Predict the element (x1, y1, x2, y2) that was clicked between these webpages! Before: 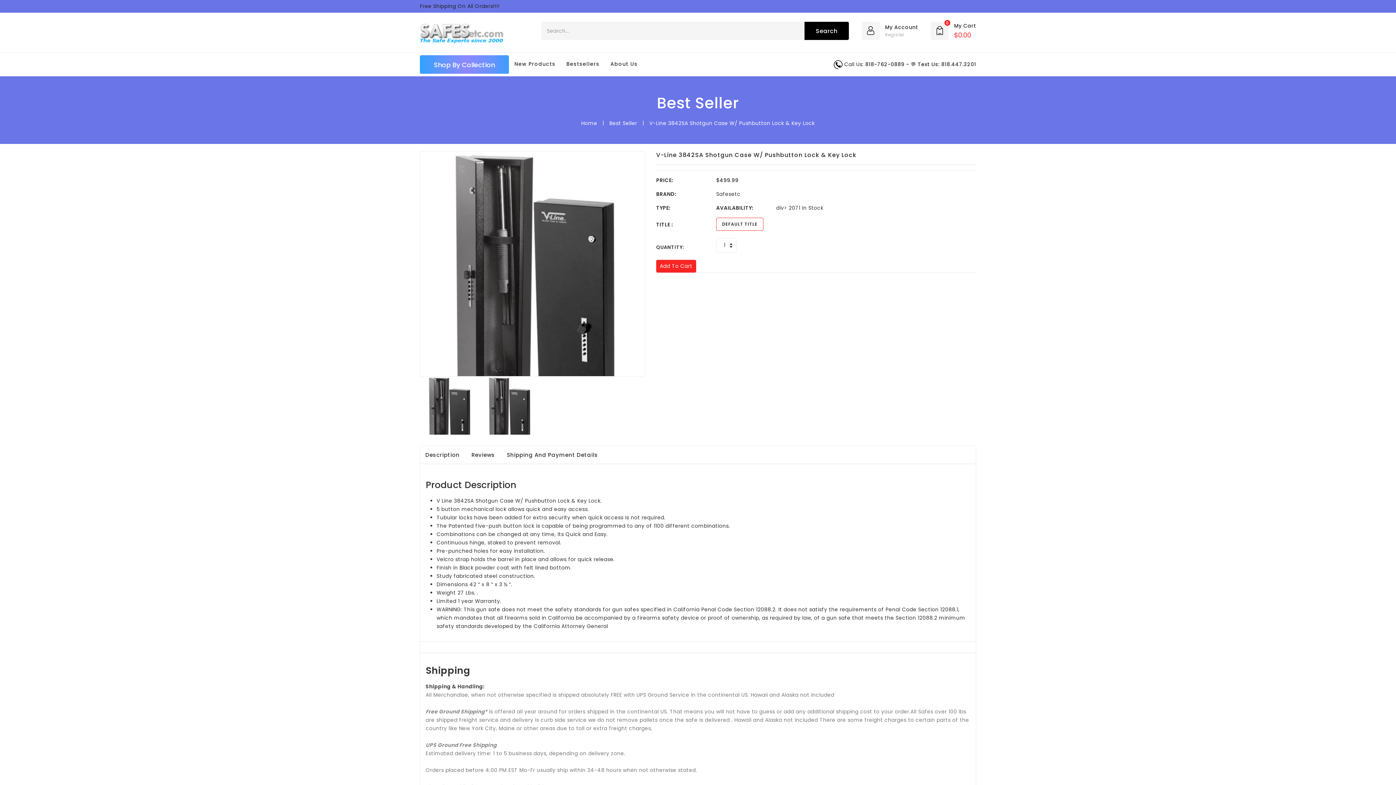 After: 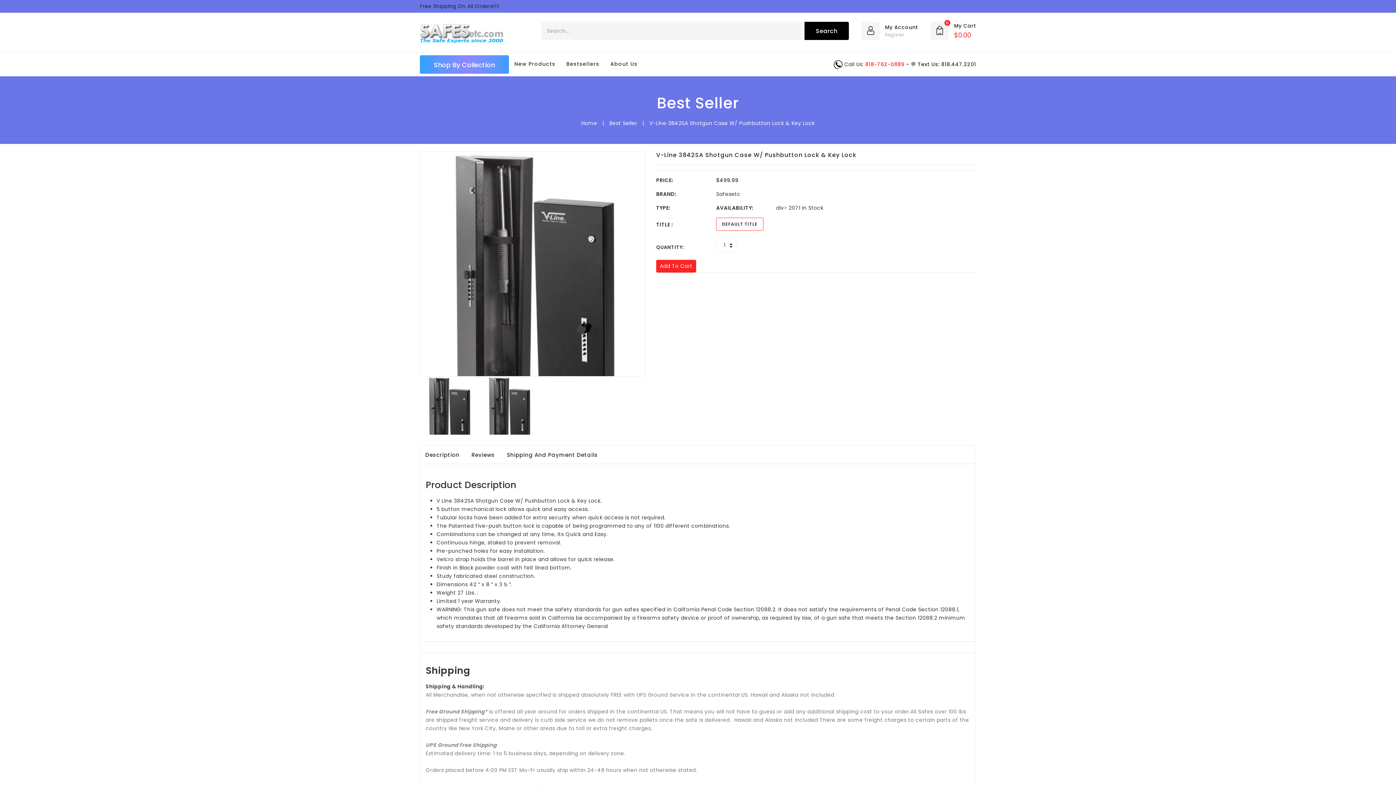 Action: bbox: (865, 60, 904, 68) label: 818-762-0889